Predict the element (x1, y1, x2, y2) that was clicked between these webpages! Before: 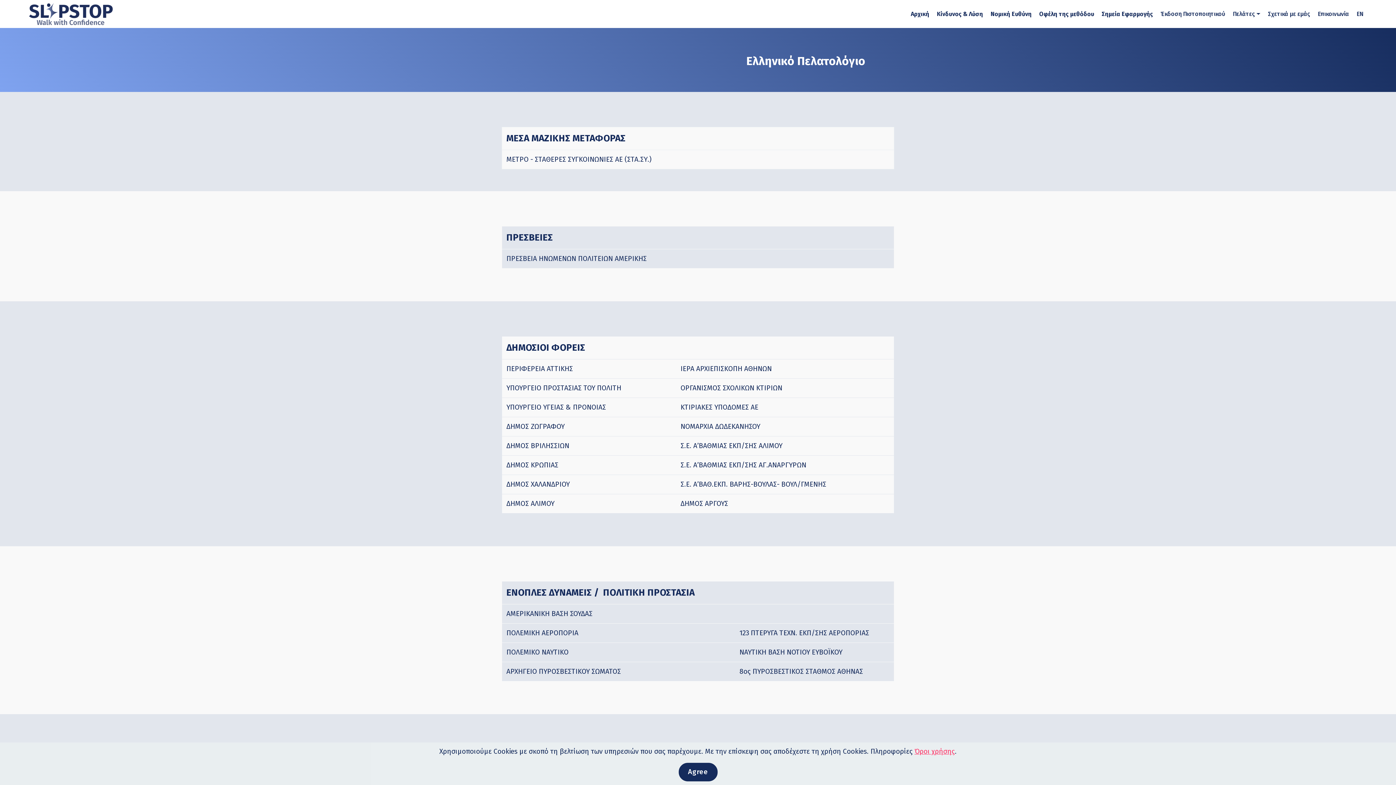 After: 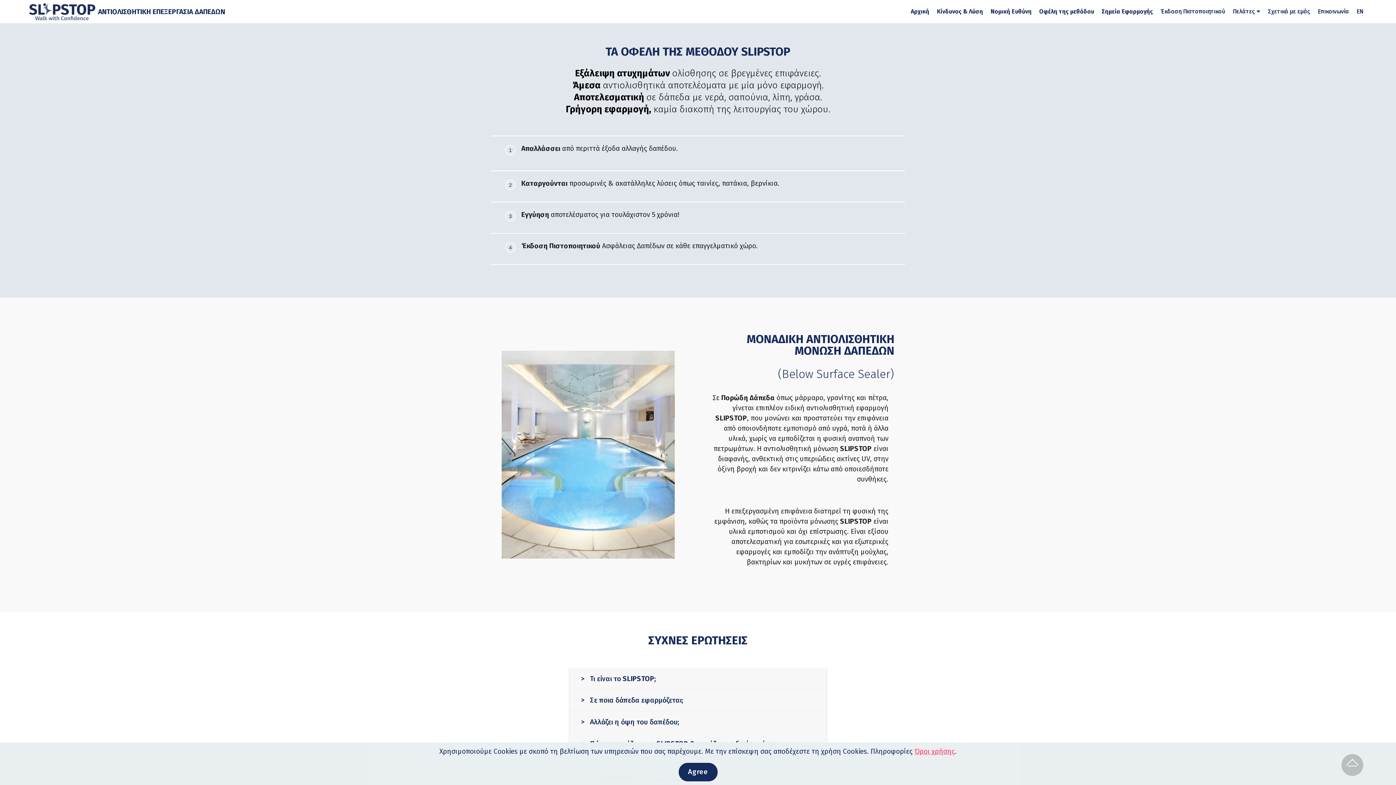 Action: label: Οφέλη της μεθόδου bbox: (1039, 7, 1094, 20)